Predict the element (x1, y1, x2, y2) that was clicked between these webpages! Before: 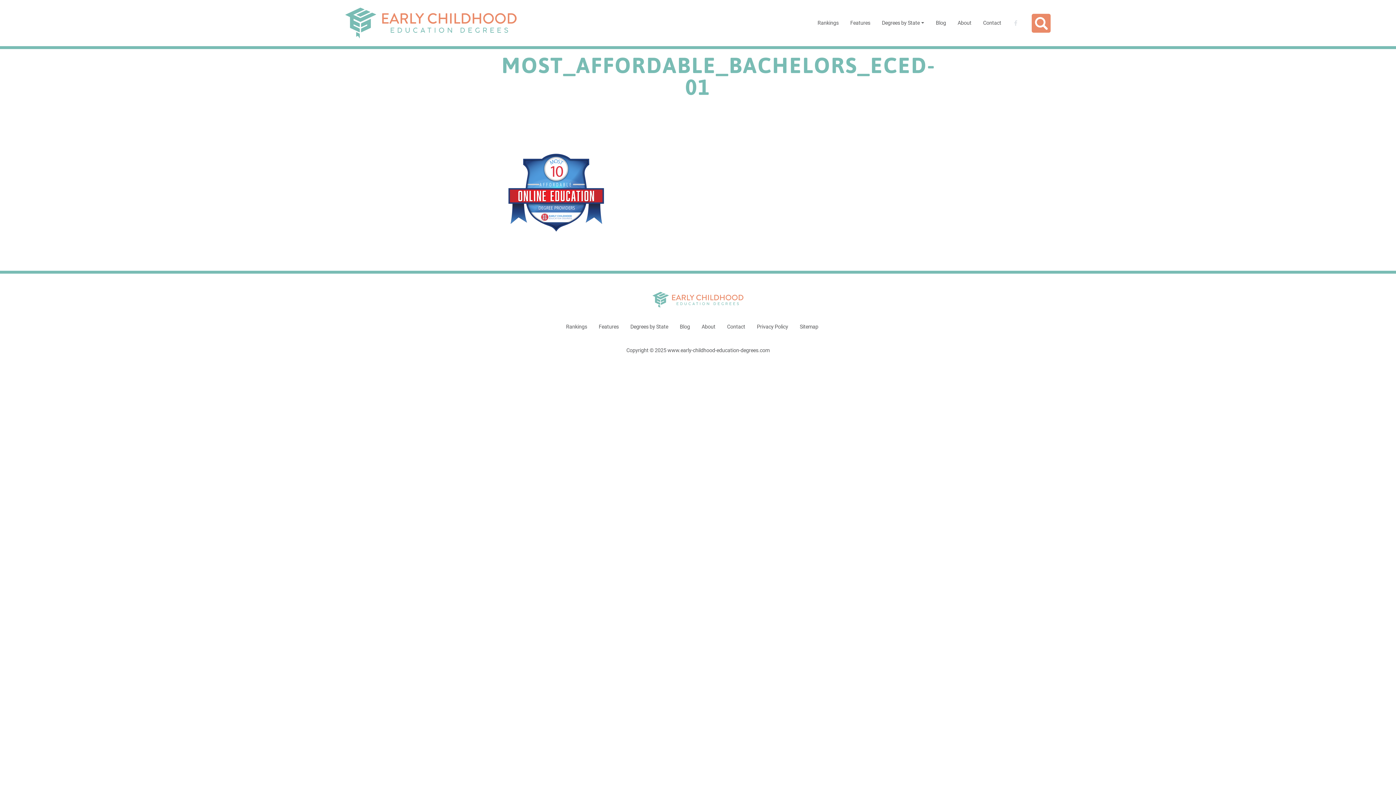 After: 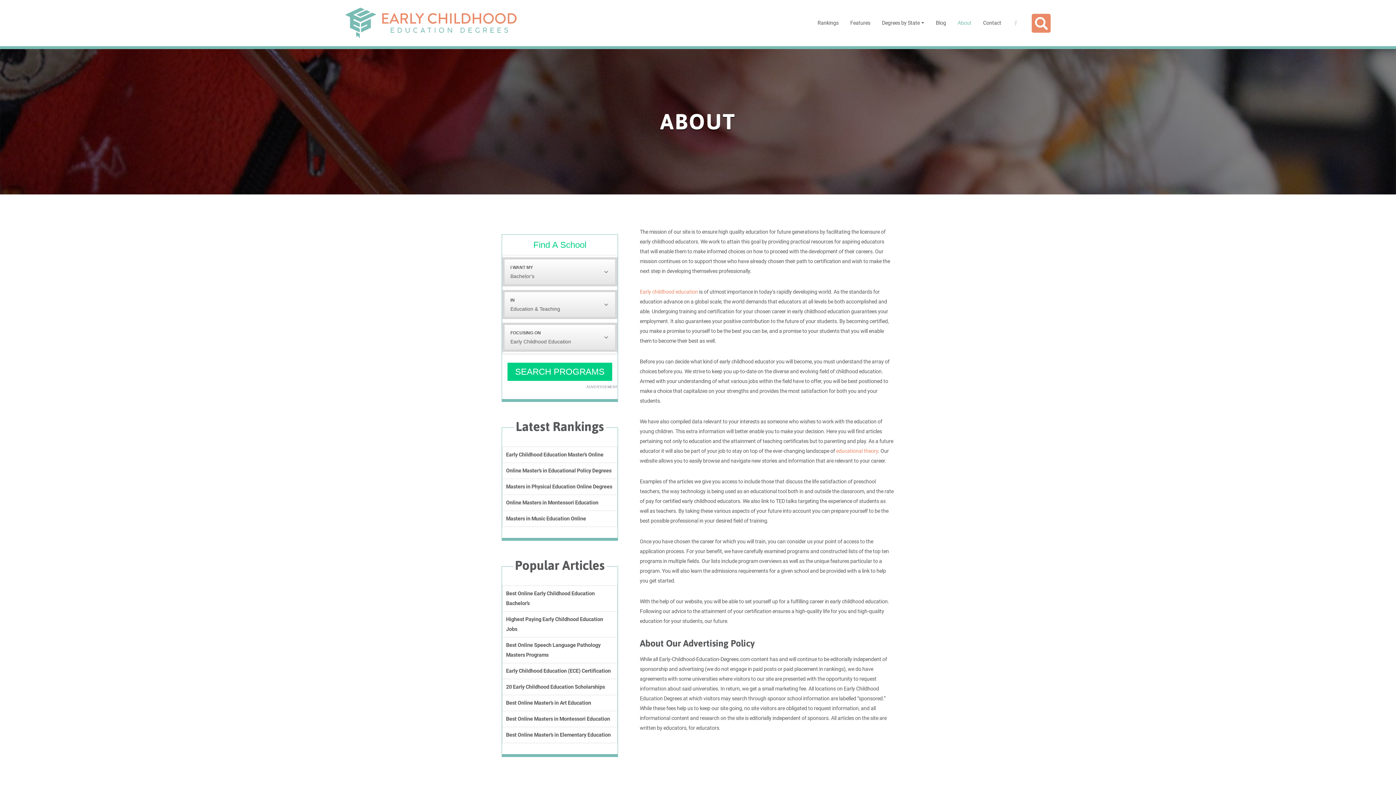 Action: bbox: (696, 319, 721, 334) label: About